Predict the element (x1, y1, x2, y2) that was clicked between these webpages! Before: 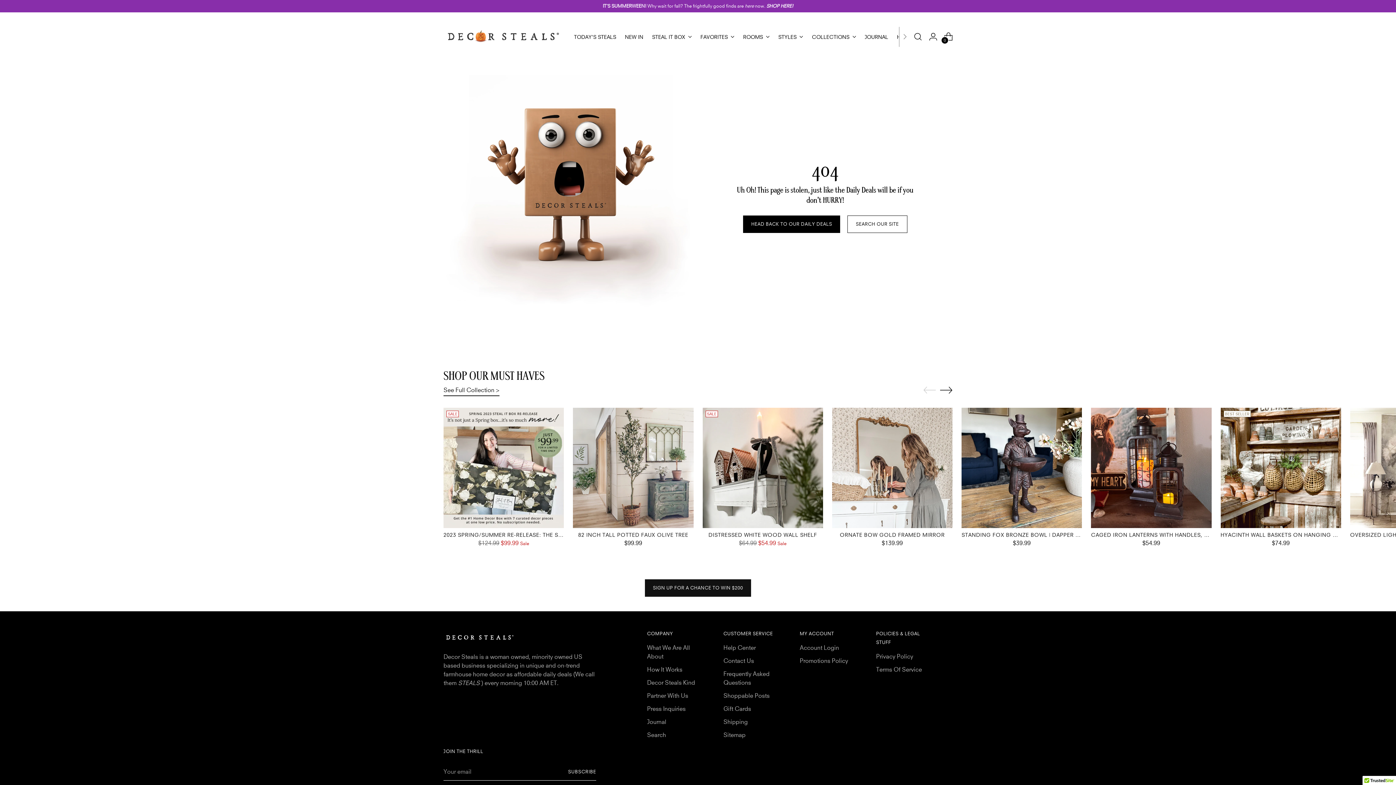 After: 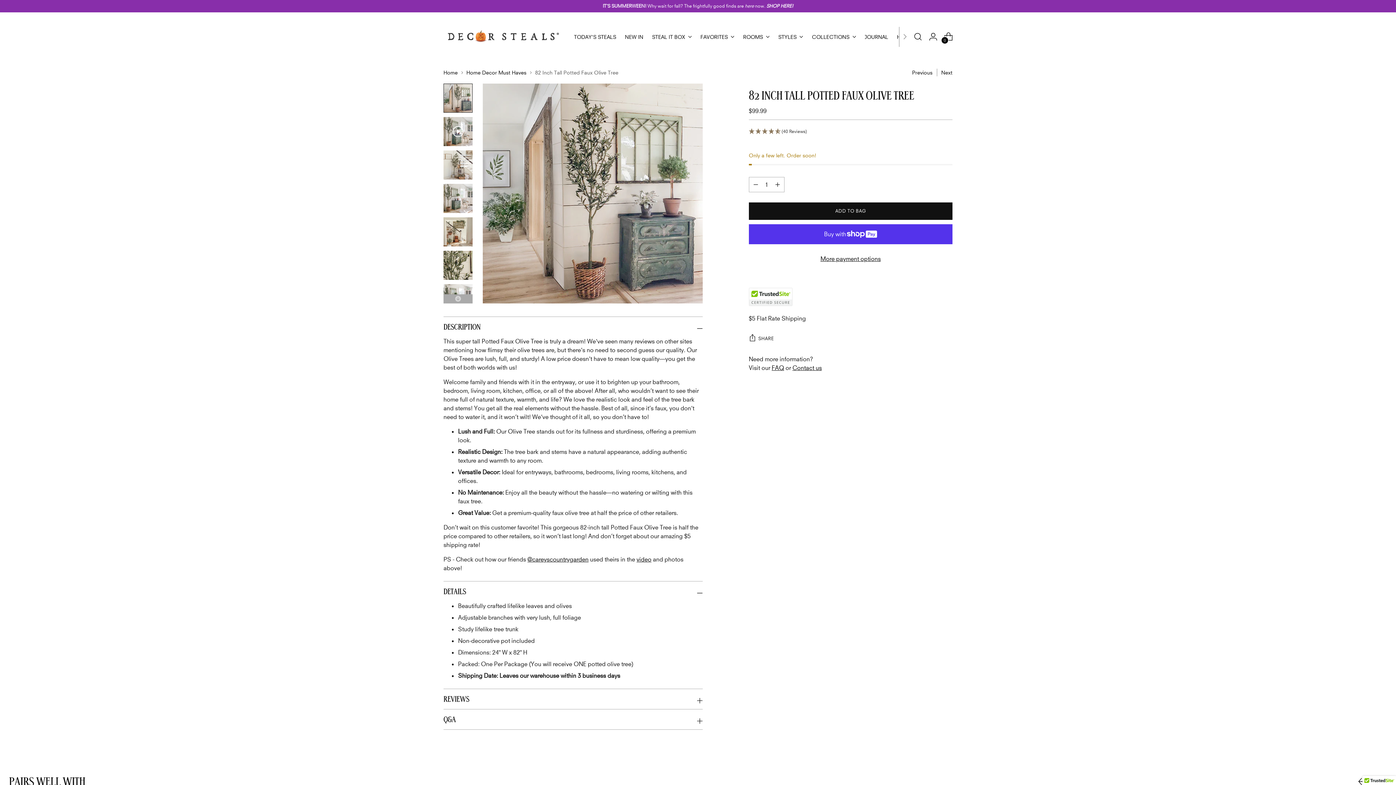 Action: label: 82 INCH TALL POTTED FAUX OLIVE TREE bbox: (578, 532, 688, 538)